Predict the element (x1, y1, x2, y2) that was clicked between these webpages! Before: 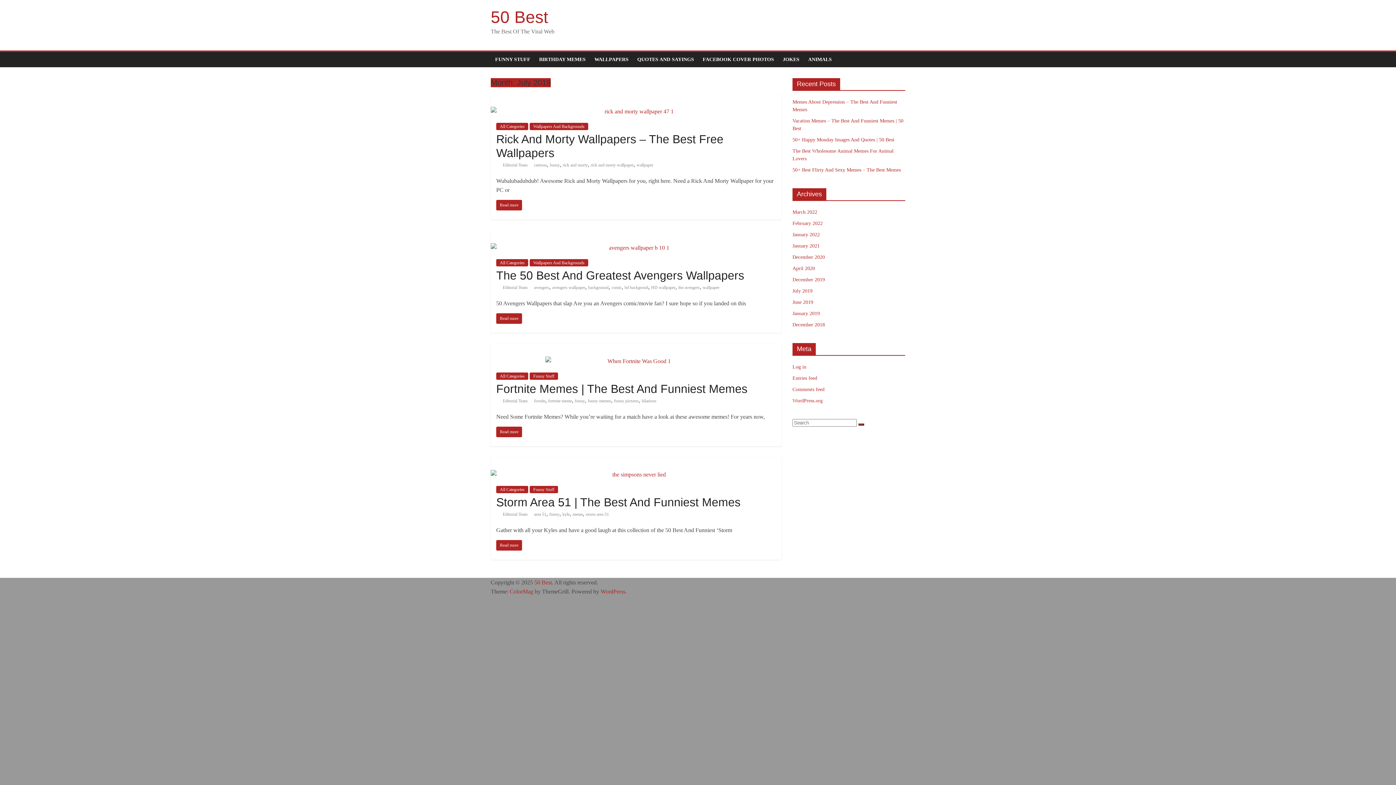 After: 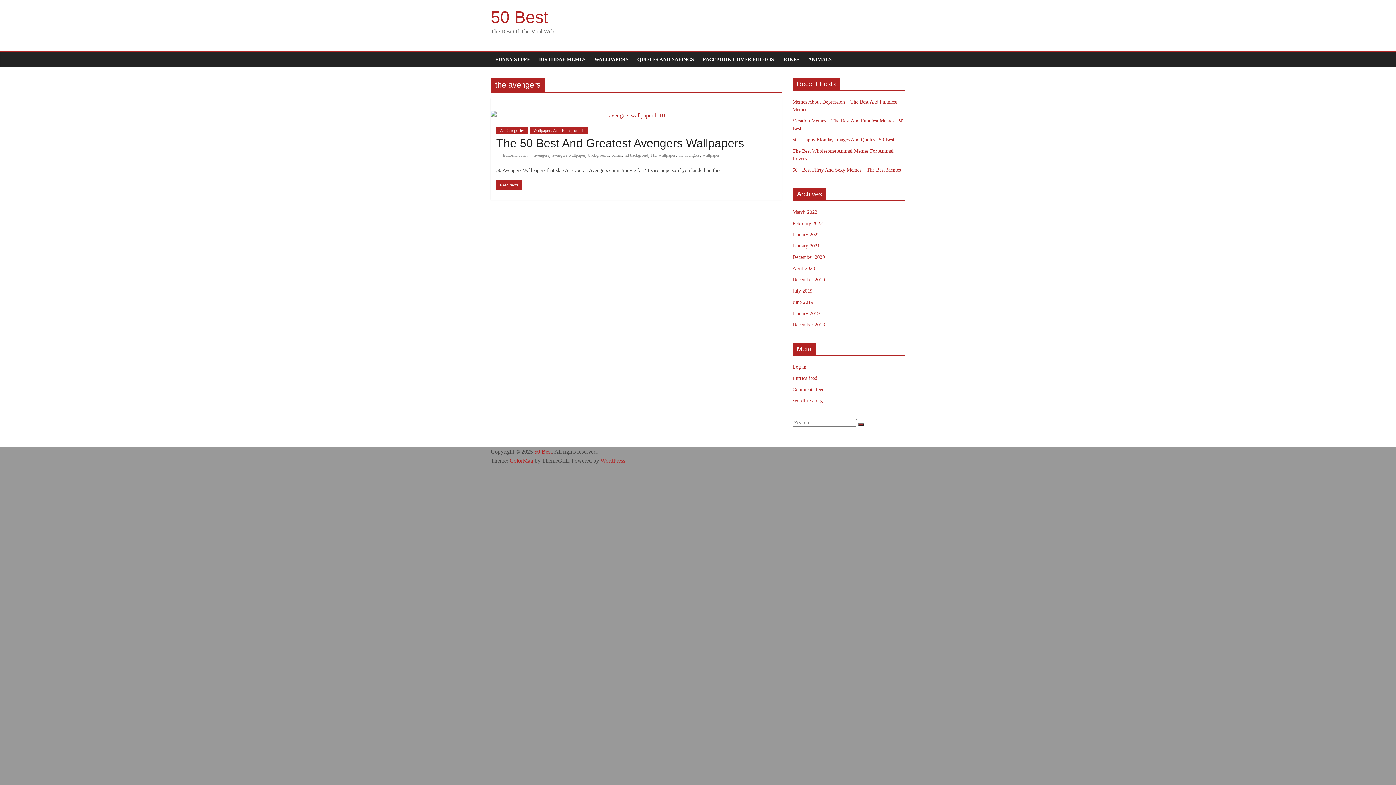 Action: bbox: (678, 285, 700, 290) label: the avengers